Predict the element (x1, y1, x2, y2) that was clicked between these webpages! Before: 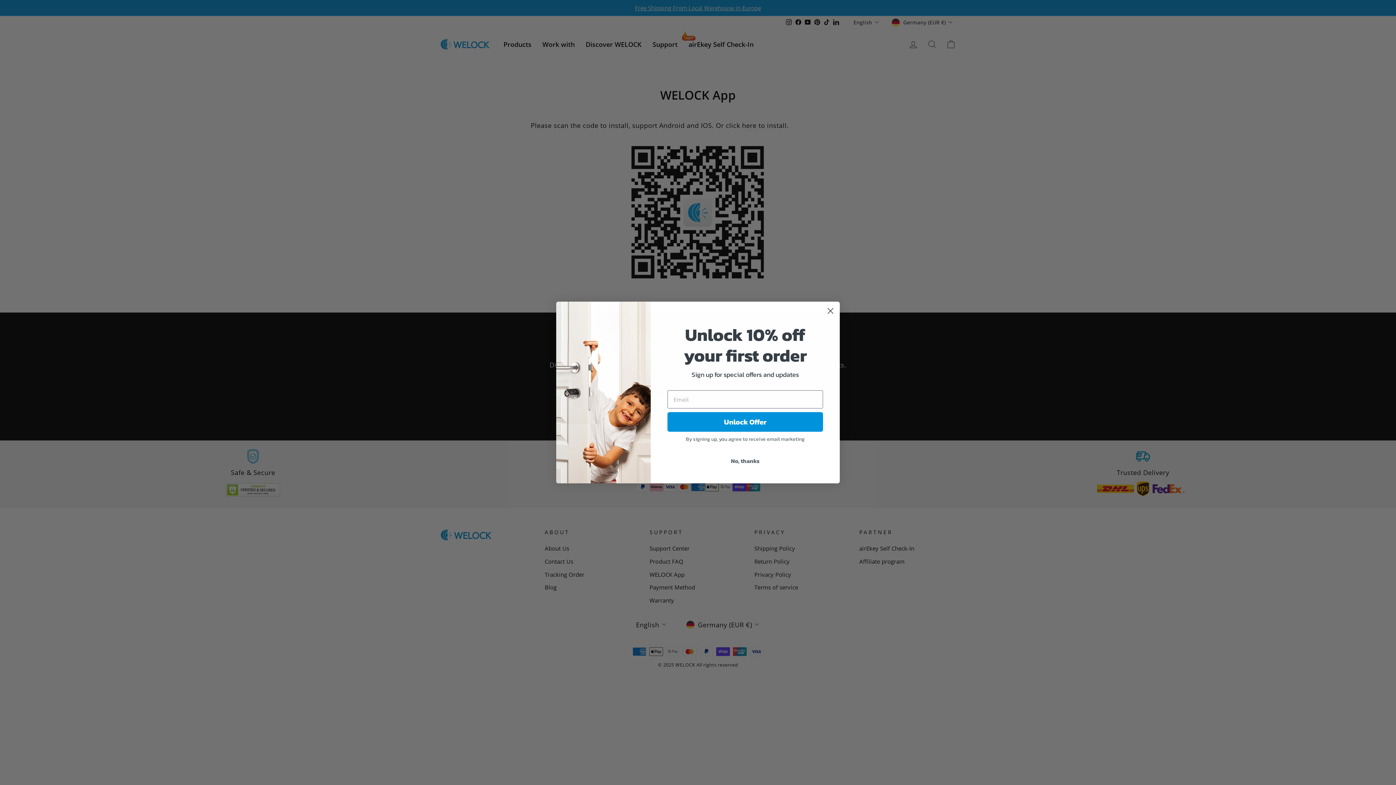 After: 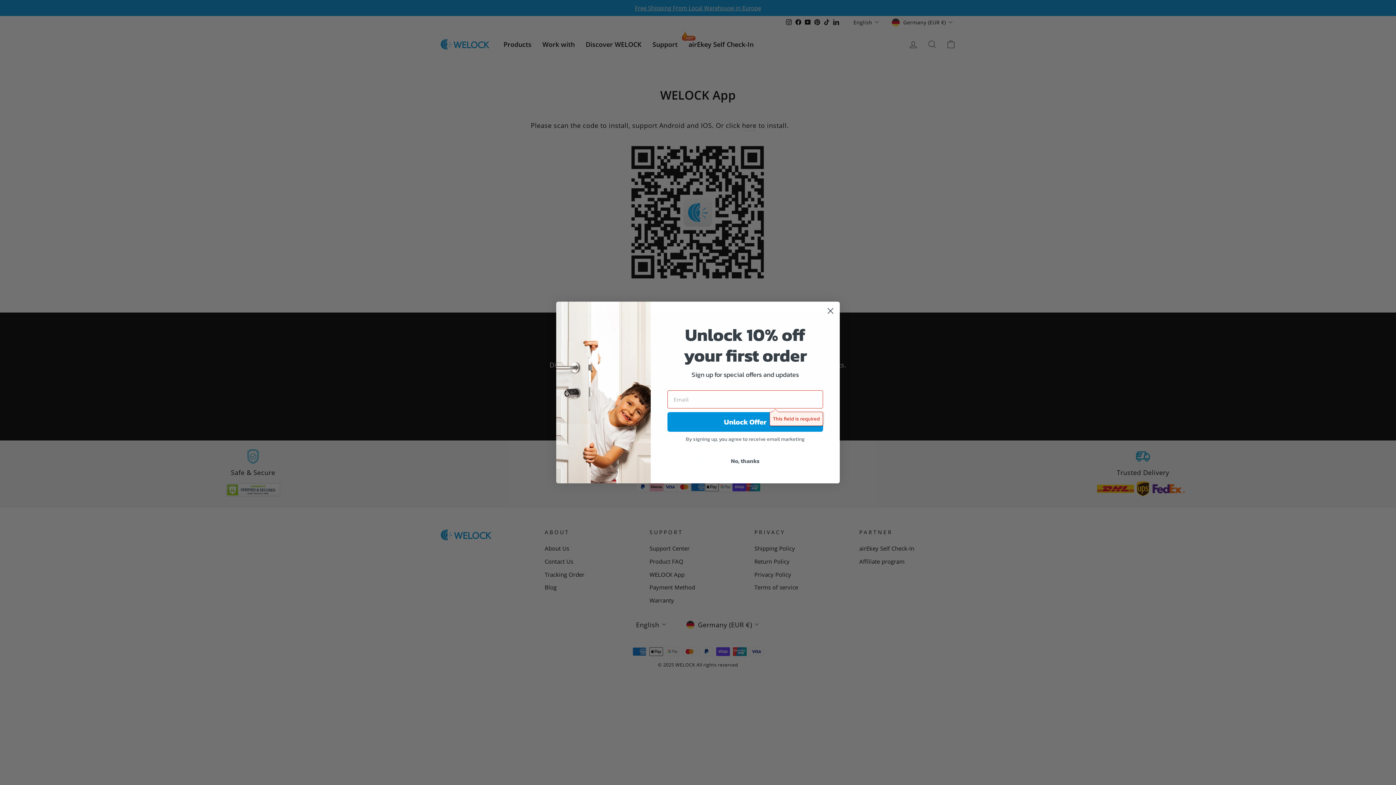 Action: label: Unlock Offer bbox: (667, 412, 823, 432)